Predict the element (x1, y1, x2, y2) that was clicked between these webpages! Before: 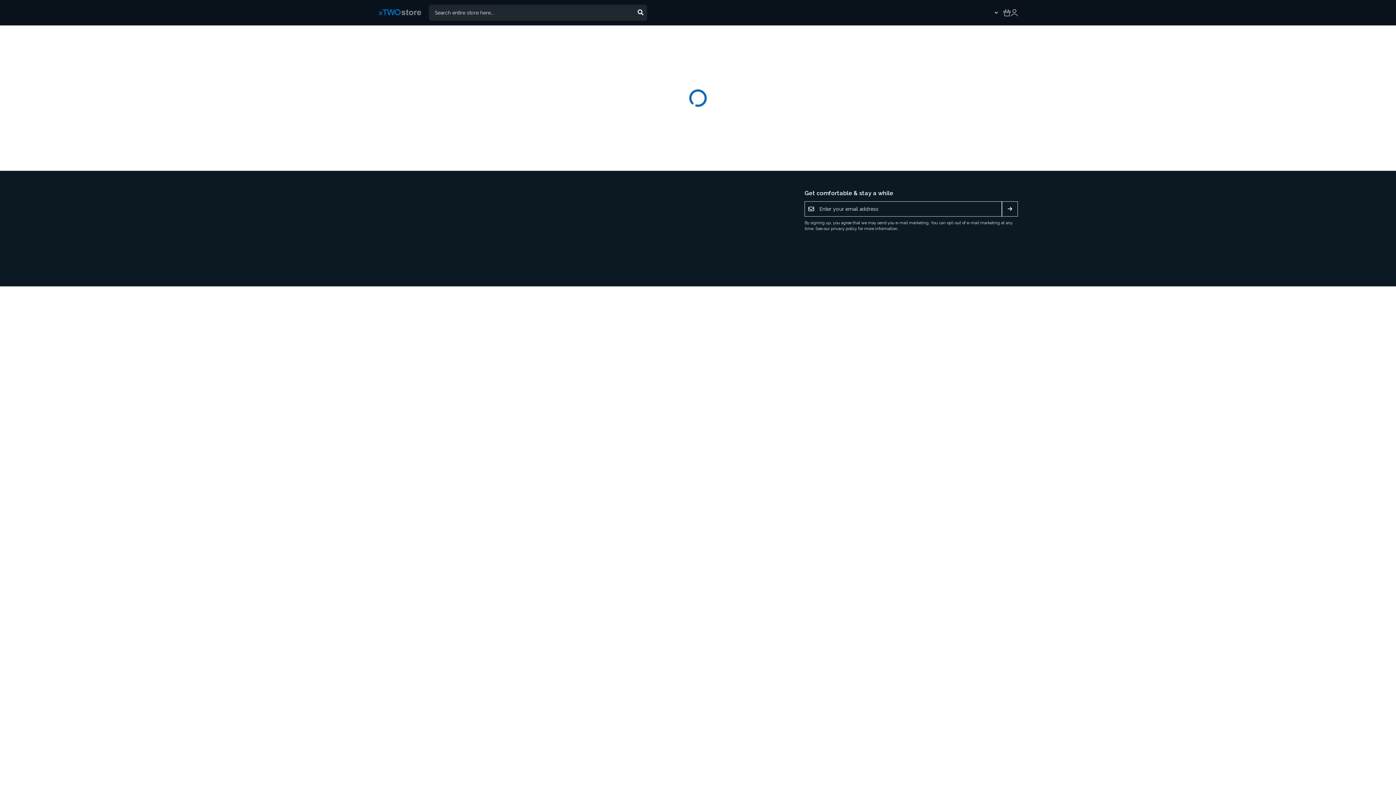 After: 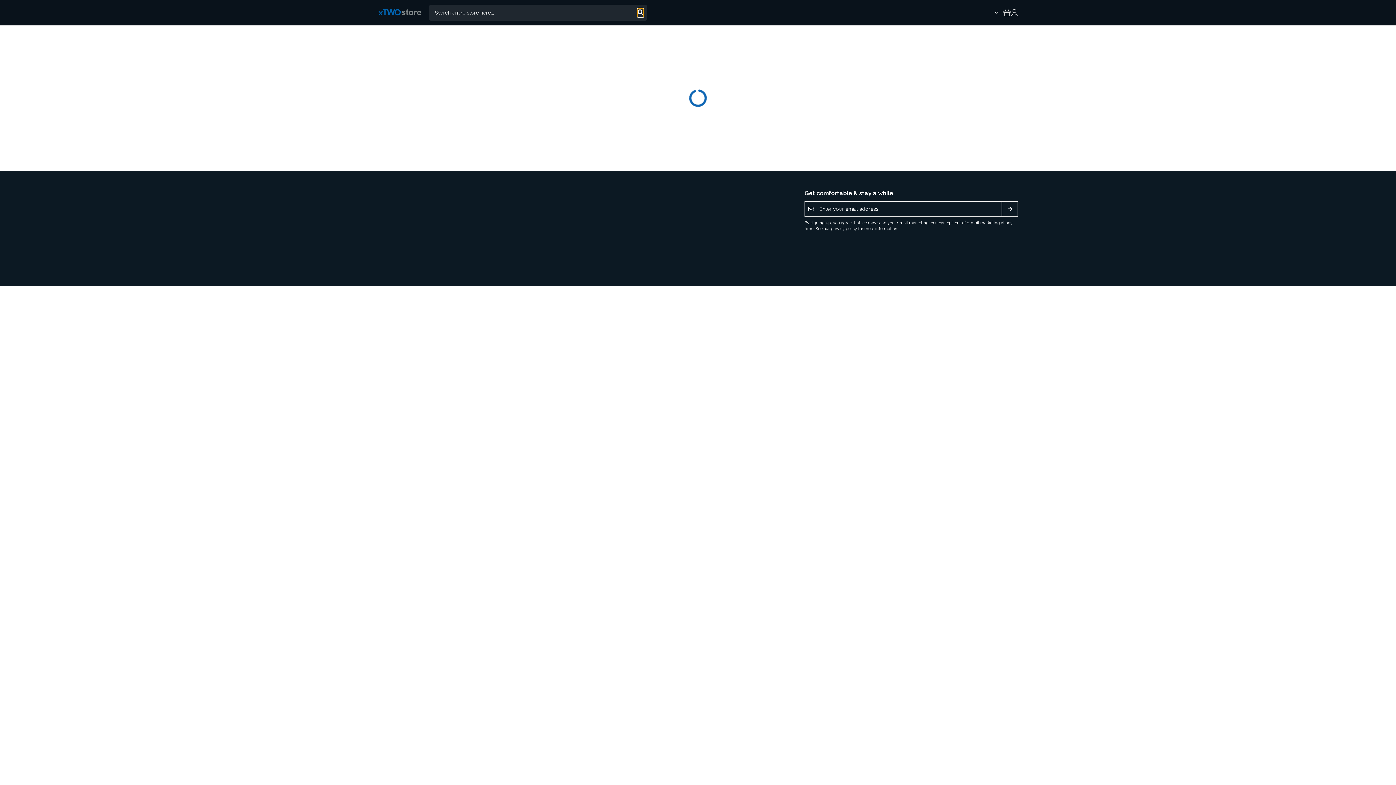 Action: bbox: (637, 8, 643, 17)